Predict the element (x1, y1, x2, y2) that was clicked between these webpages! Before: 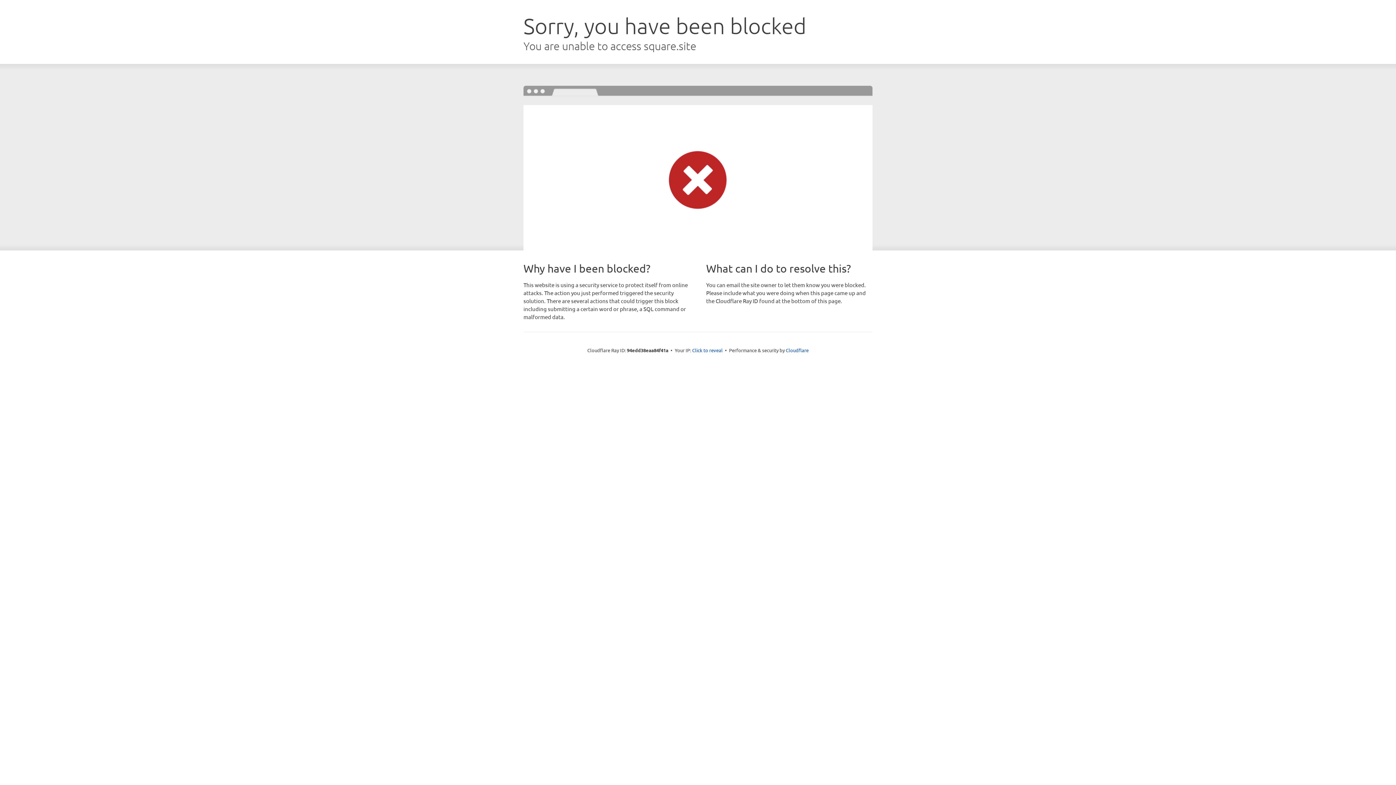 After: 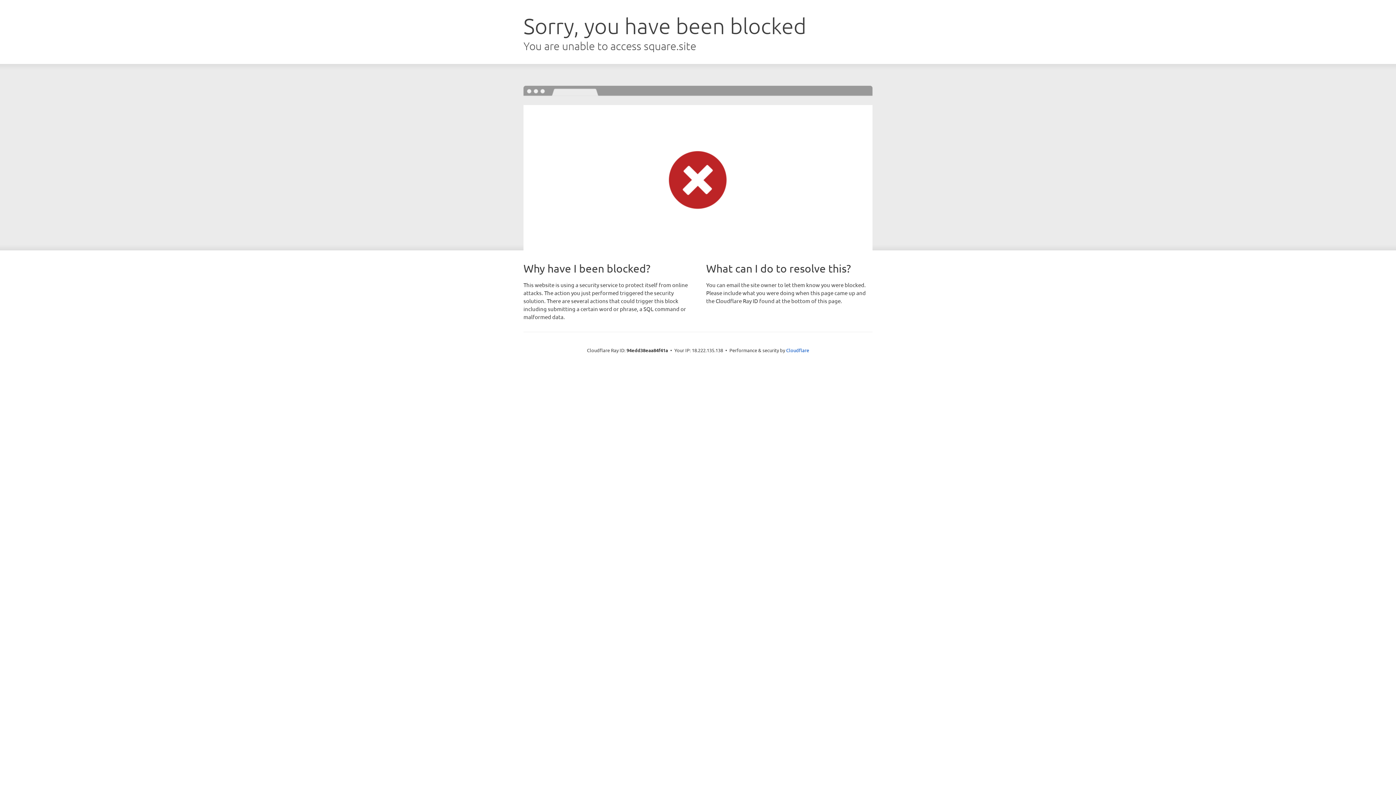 Action: label: Click to reveal bbox: (692, 346, 722, 353)